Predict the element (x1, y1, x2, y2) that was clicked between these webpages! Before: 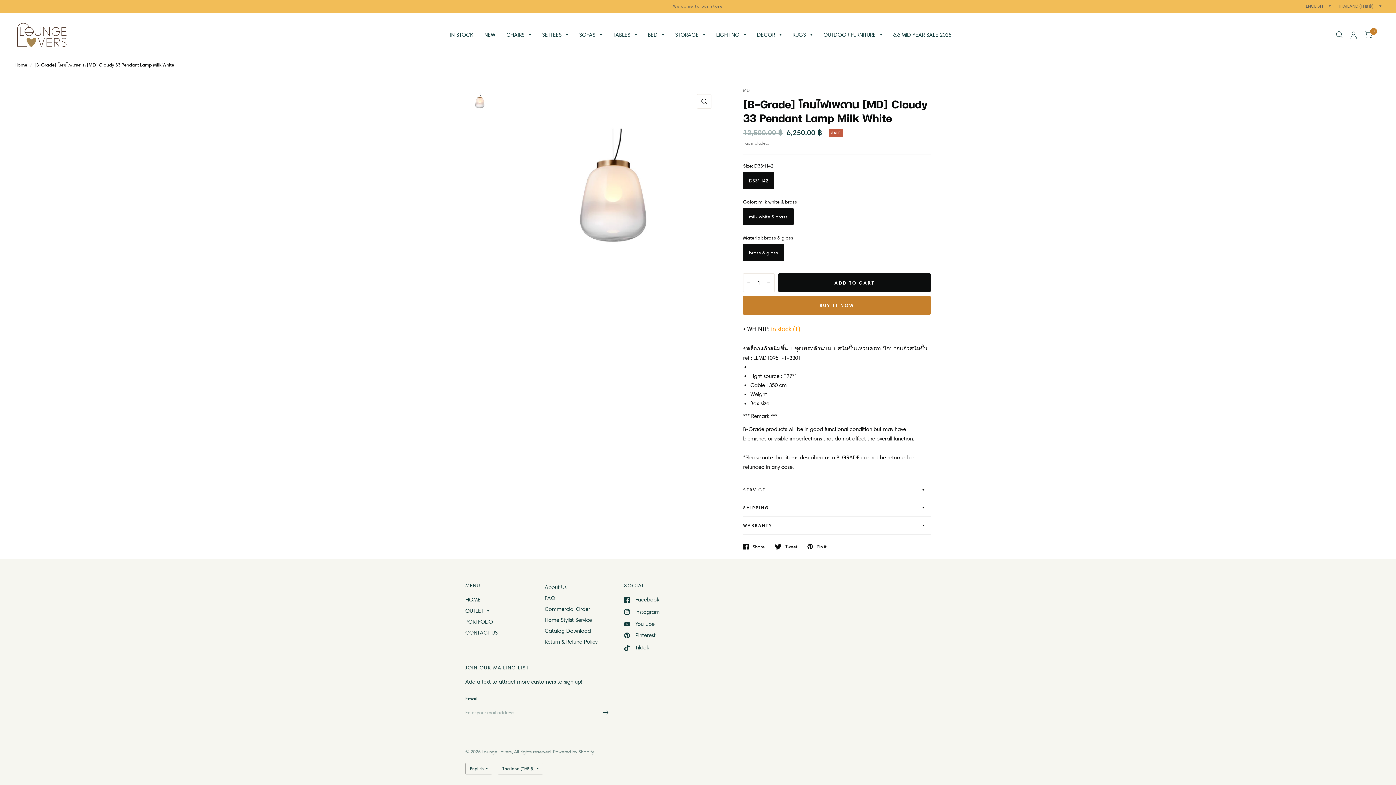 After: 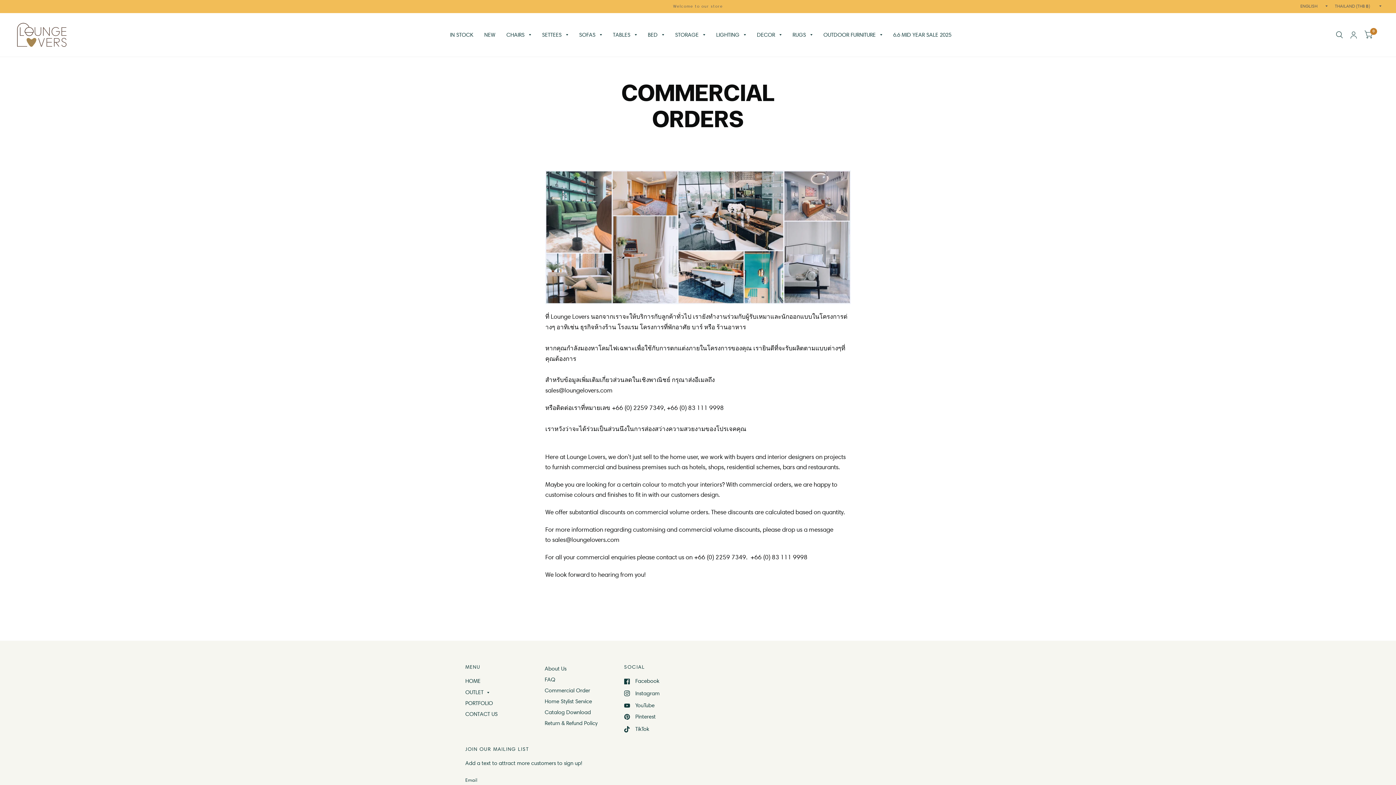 Action: bbox: (544, 606, 590, 612) label: Commercial Order